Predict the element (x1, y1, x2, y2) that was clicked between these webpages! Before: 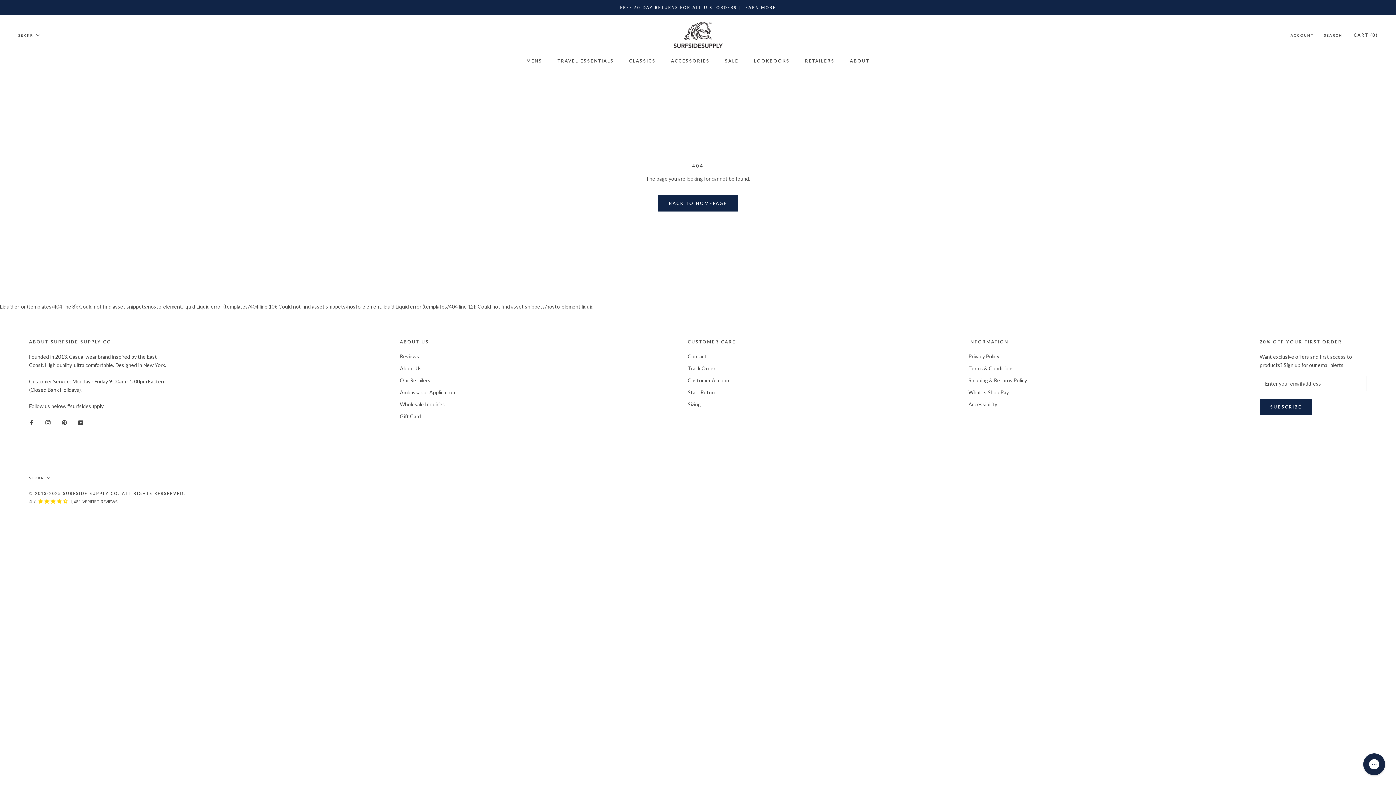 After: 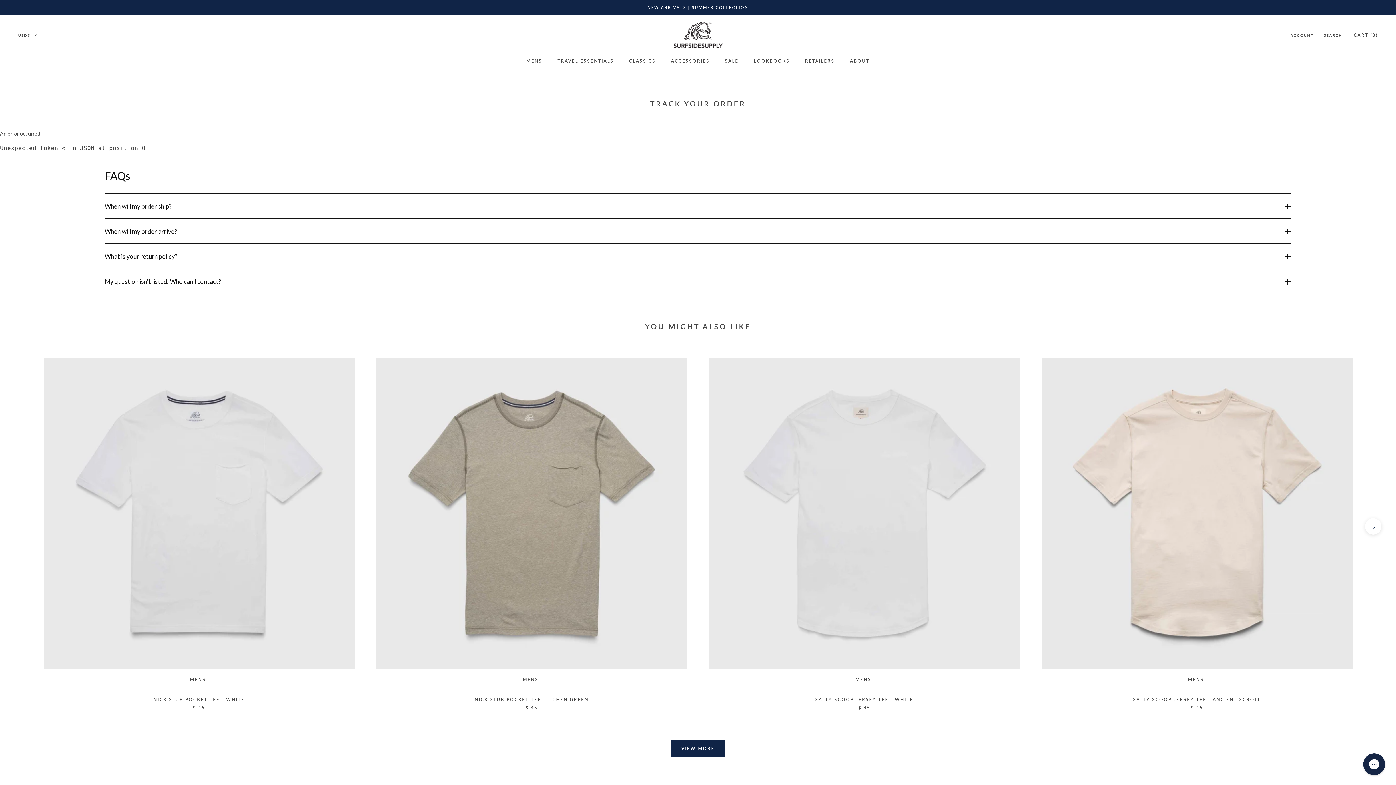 Action: bbox: (687, 364, 736, 372) label: Track Order